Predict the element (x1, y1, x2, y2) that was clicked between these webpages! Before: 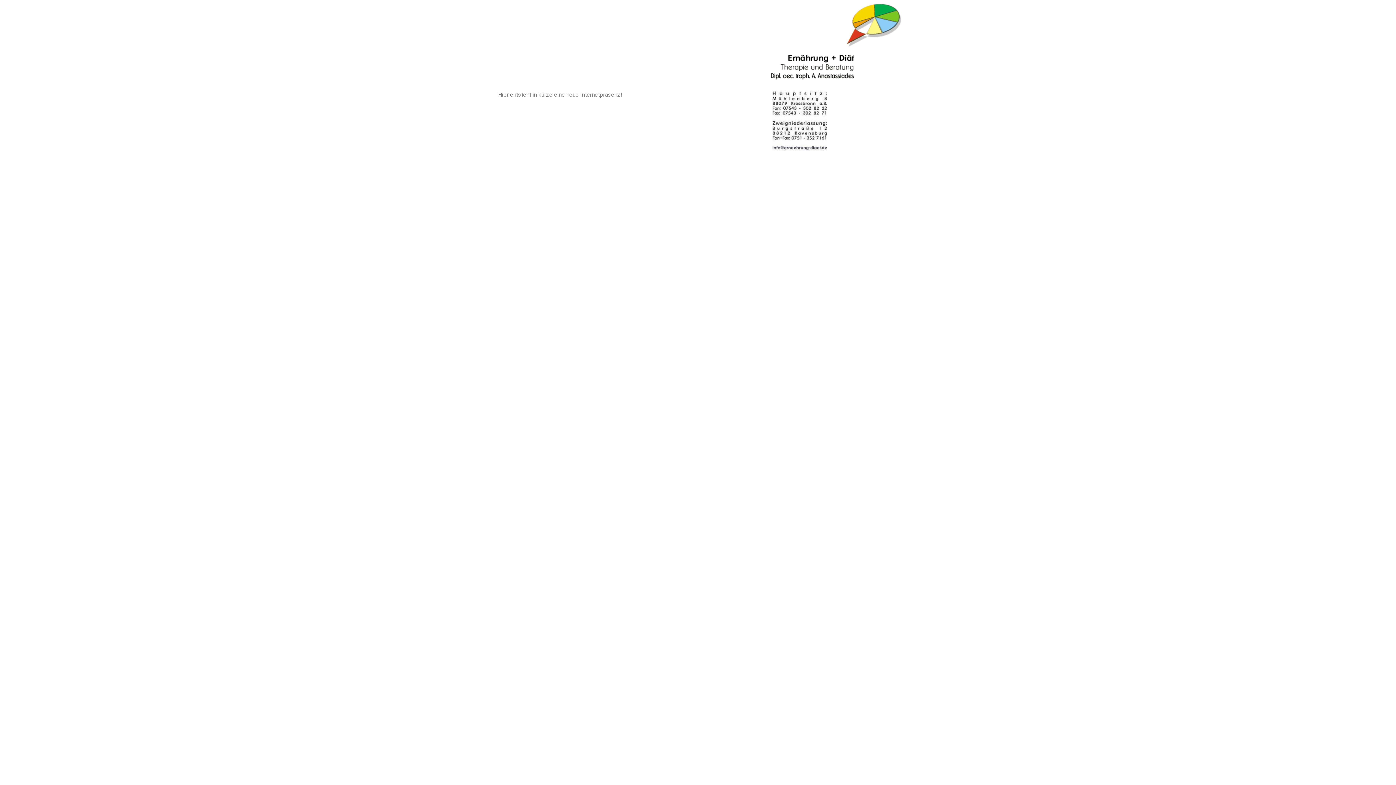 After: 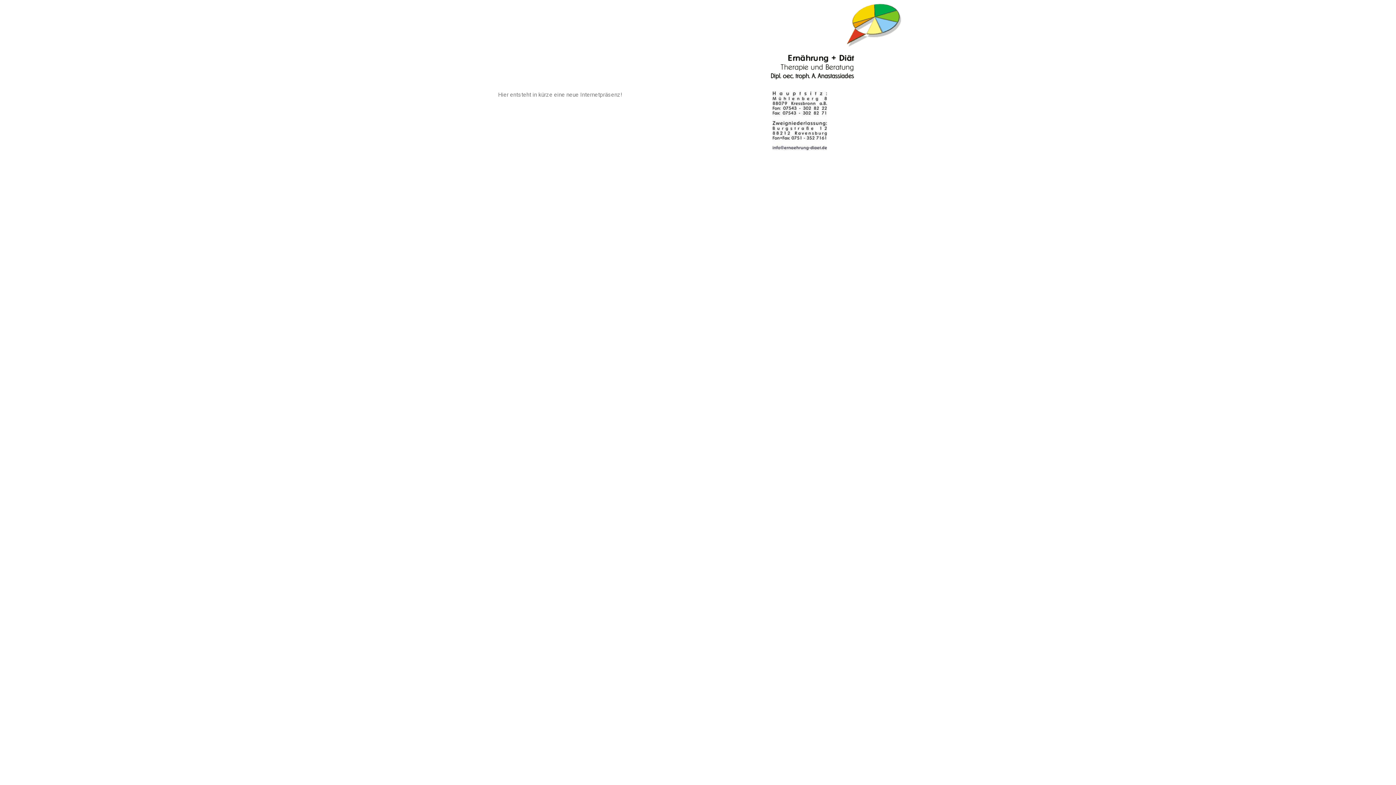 Action: bbox: (772, 90, 827, 150)